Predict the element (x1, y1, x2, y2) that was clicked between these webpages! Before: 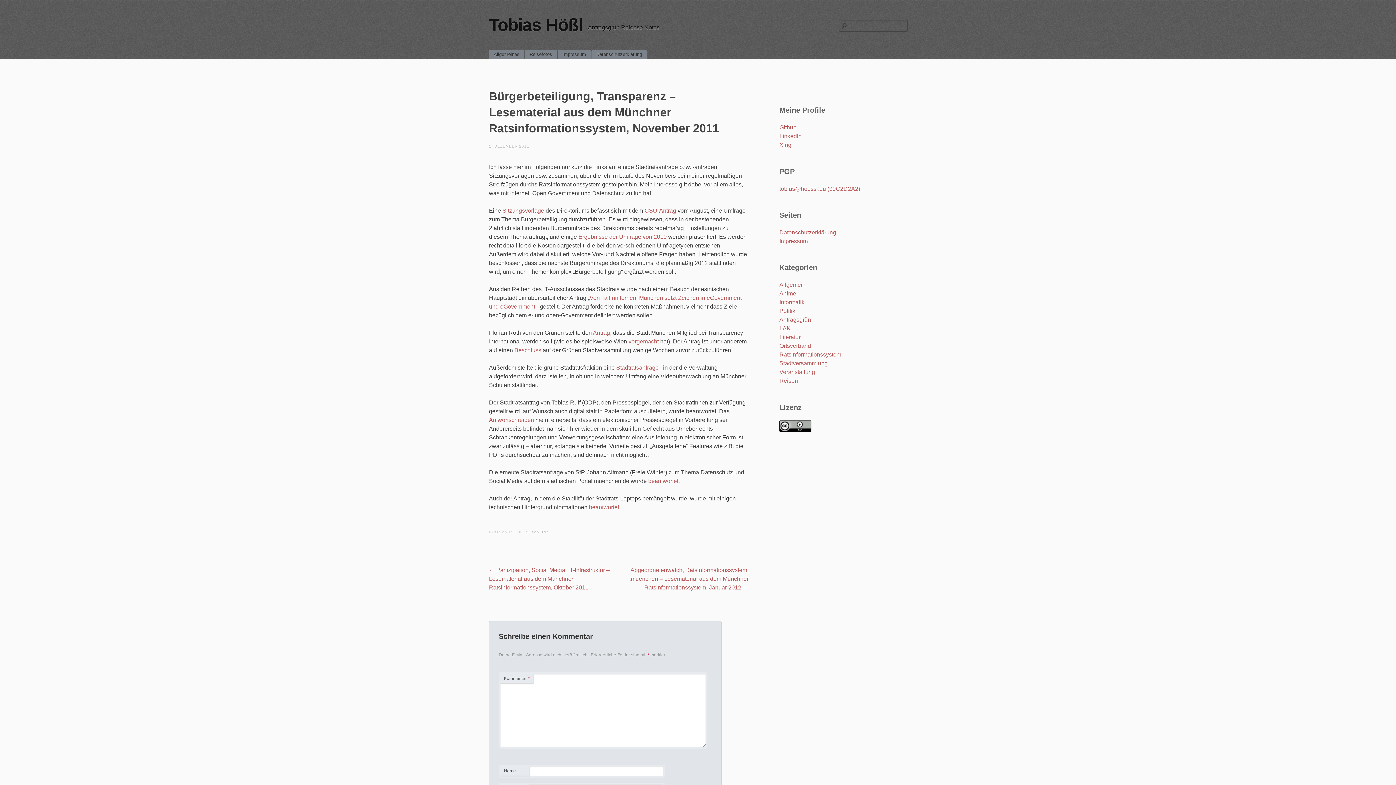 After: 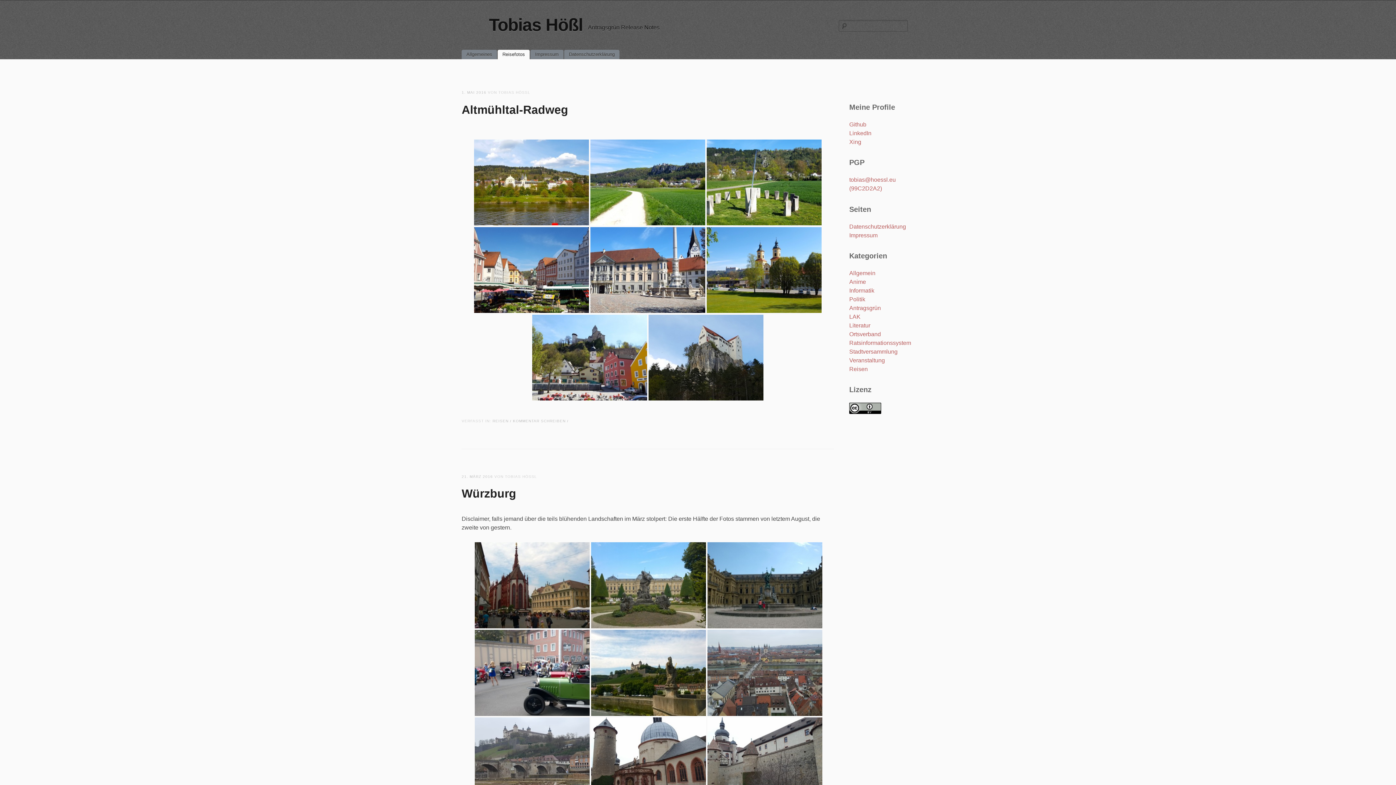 Action: label: Reisen bbox: (779, 377, 798, 384)